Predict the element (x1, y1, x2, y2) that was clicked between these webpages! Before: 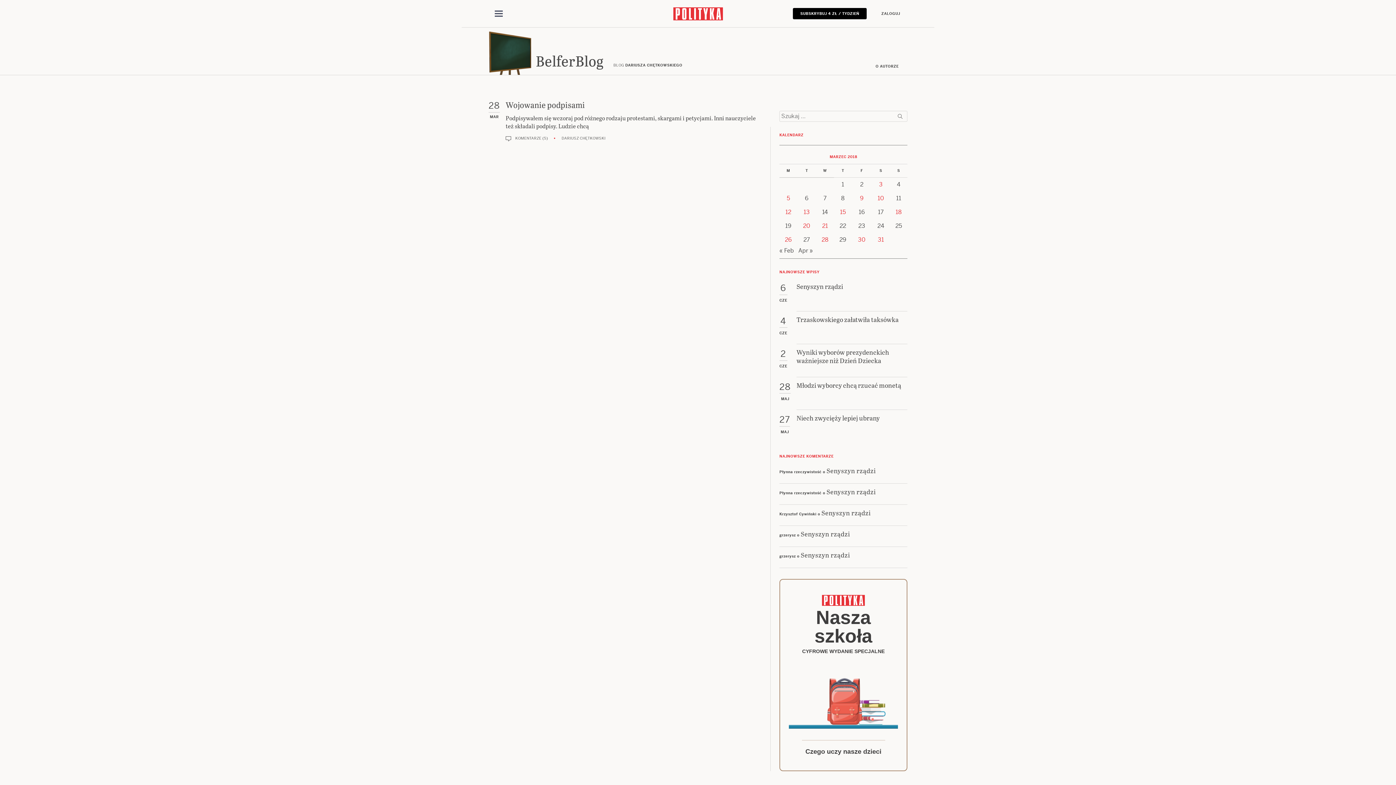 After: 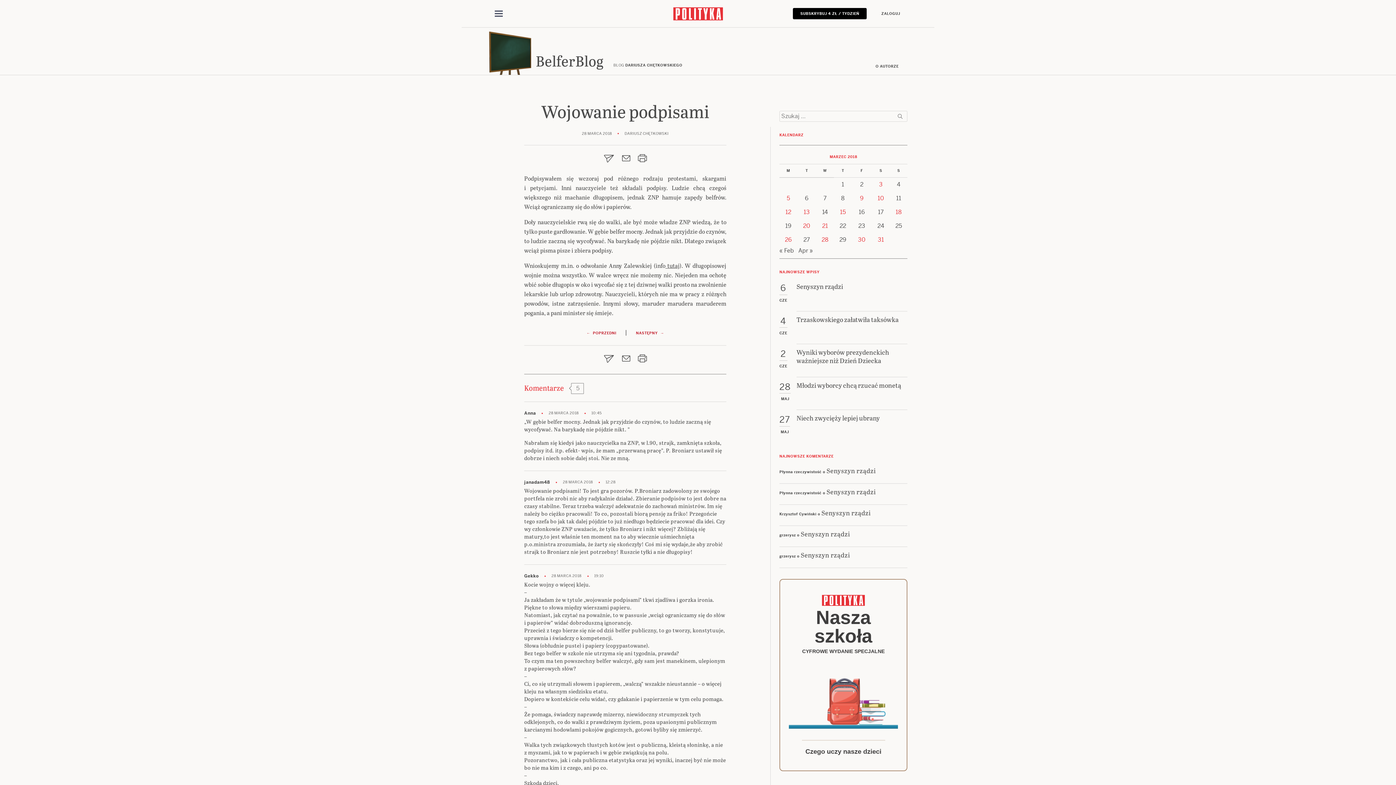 Action: label: DARIUSZ CHĘTKOWSKI bbox: (561, 136, 605, 140)